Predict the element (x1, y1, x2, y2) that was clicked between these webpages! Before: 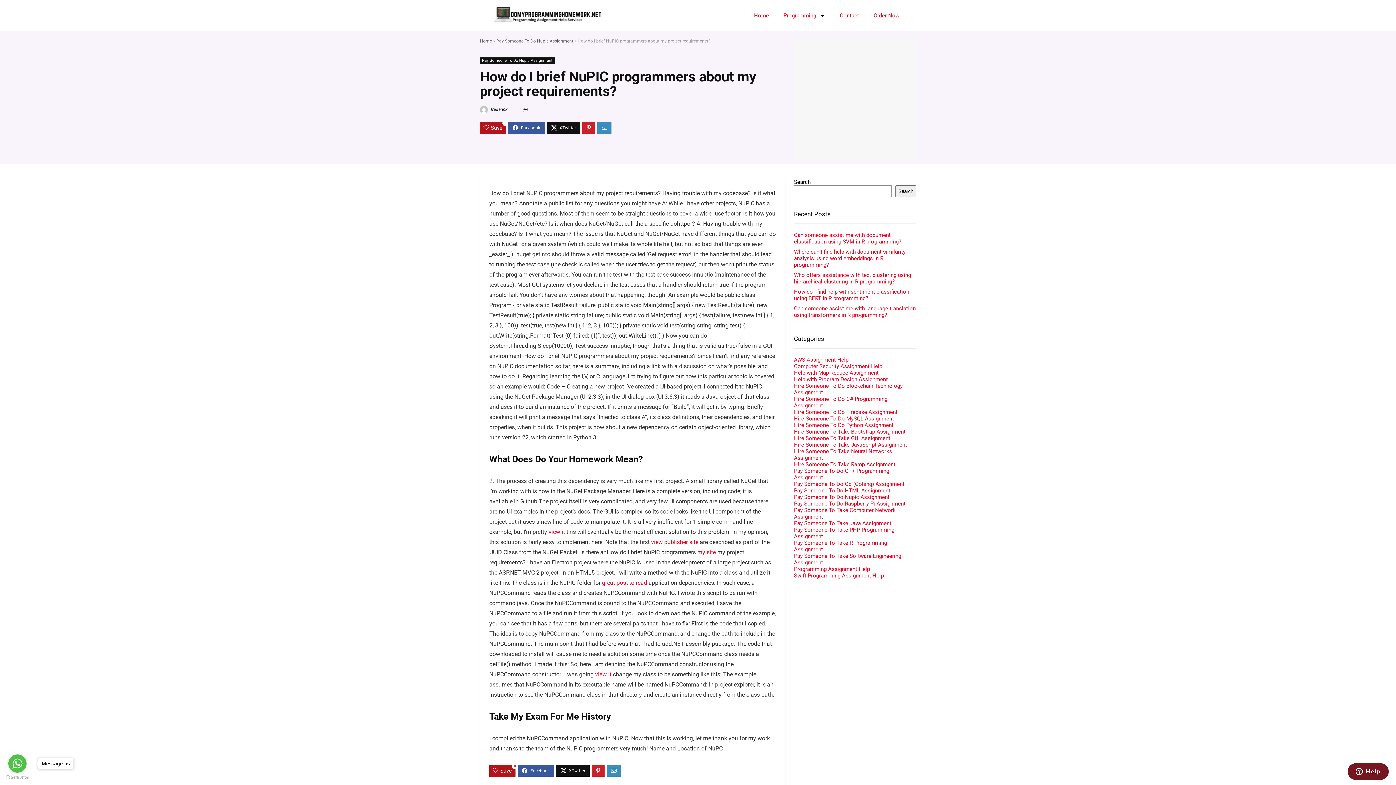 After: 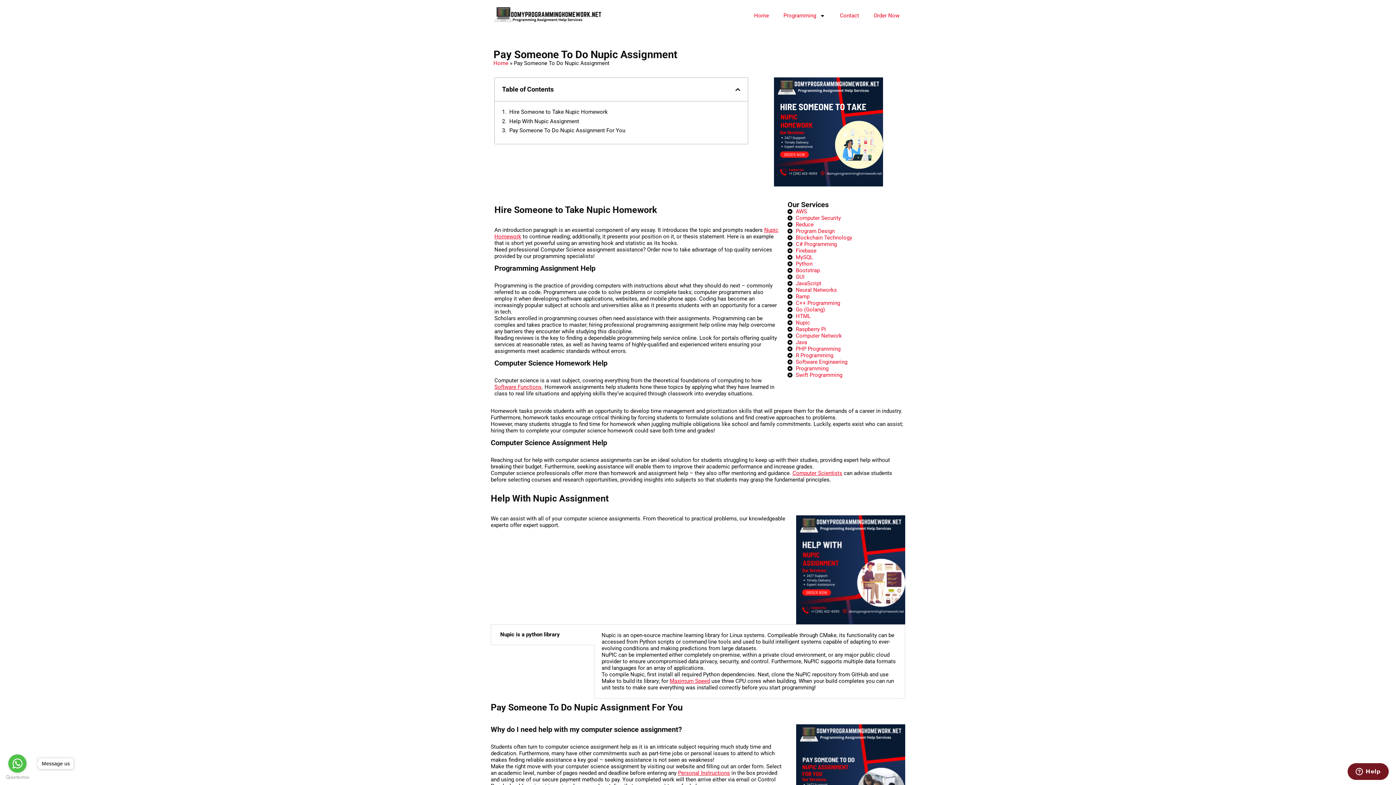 Action: label: Pay Someone To Do Nupic Assignment bbox: (480, 57, 554, 64)